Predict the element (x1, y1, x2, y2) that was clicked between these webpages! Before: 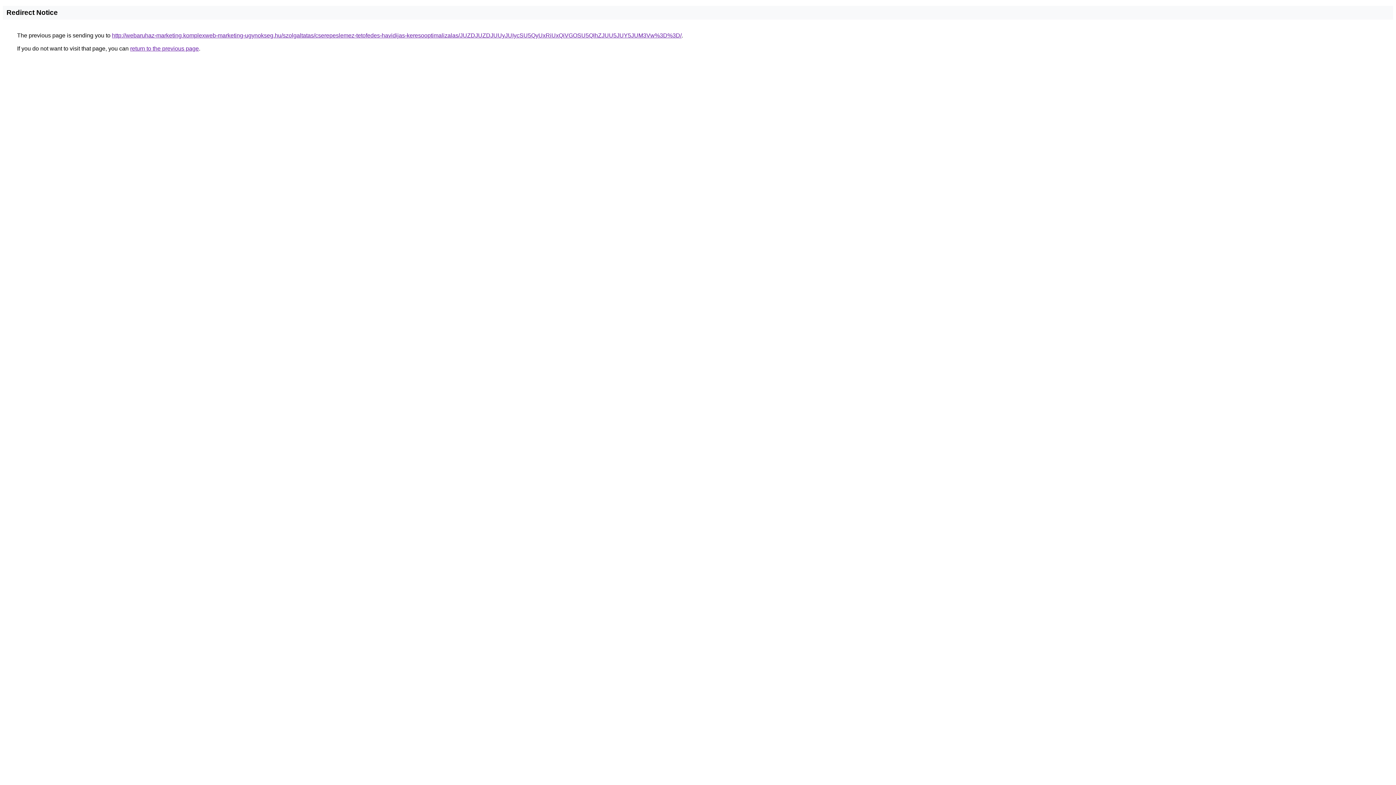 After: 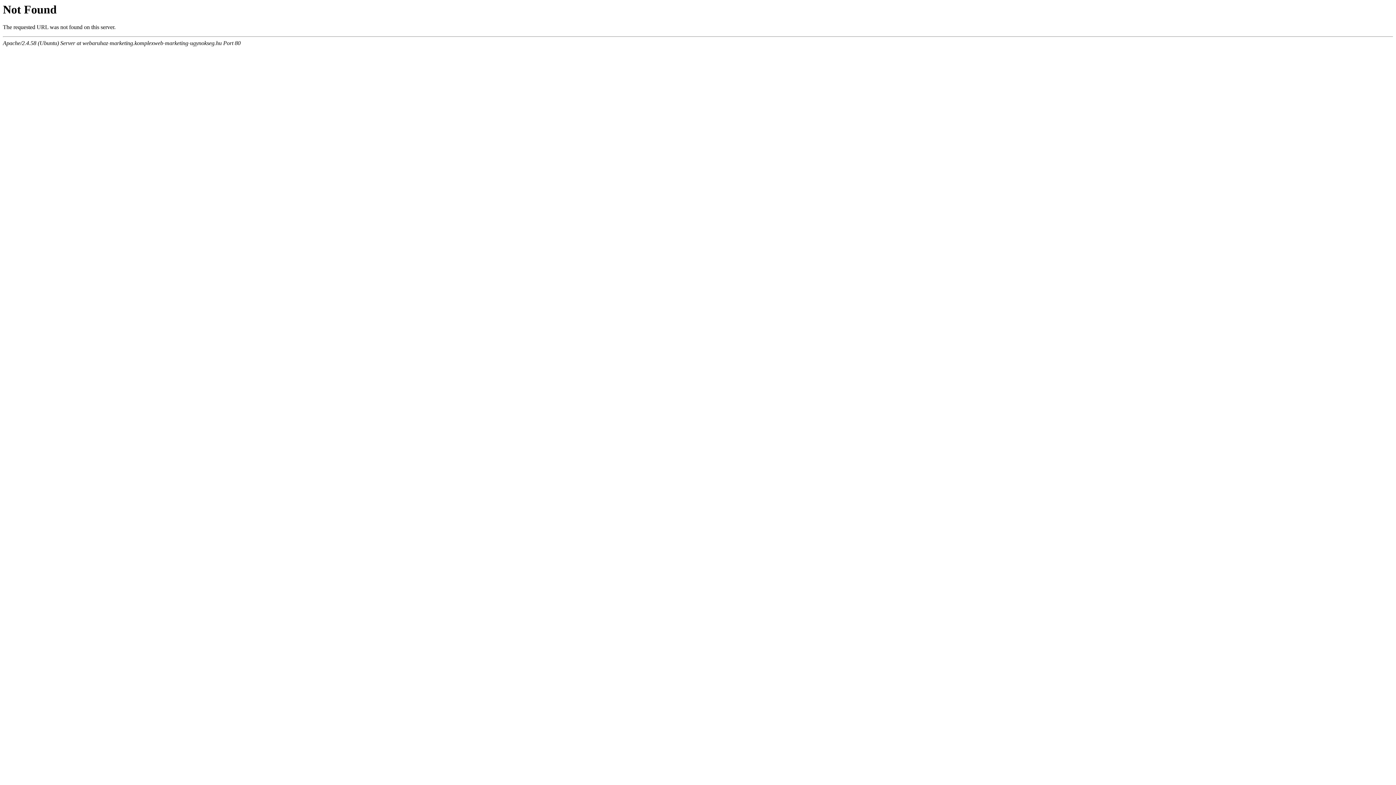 Action: label: http://webaruhaz-marketing.komplexweb-marketing-ugynokseg.hu/szolgaltatas/cserepeslemez-tetofedes-havidijas-keresooptimalizalas/JUZDJUZDJUUyJUIycSU5QyUxRiUxQiVGOSU5QlhZJUU5JUY5JUM3Vw%3D%3D/ bbox: (112, 32, 681, 38)